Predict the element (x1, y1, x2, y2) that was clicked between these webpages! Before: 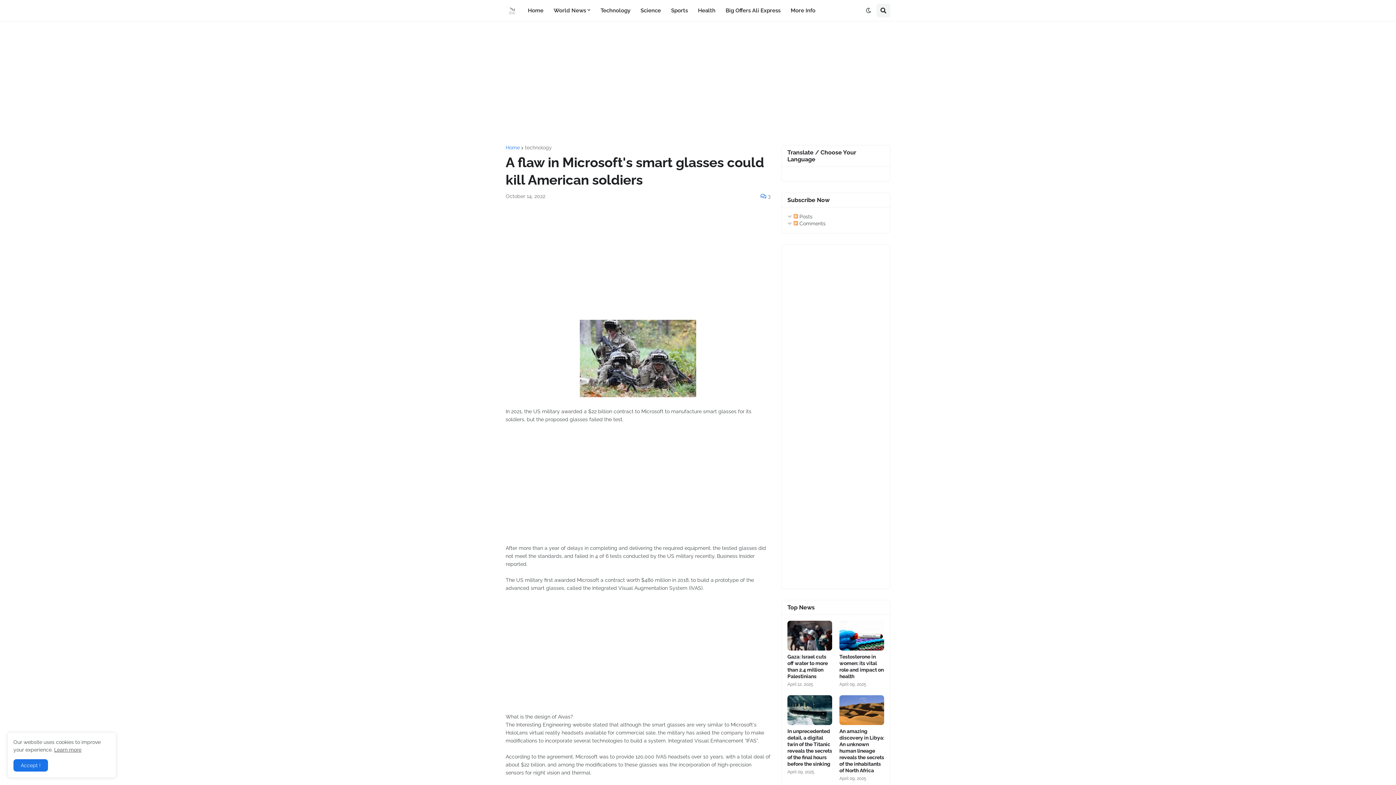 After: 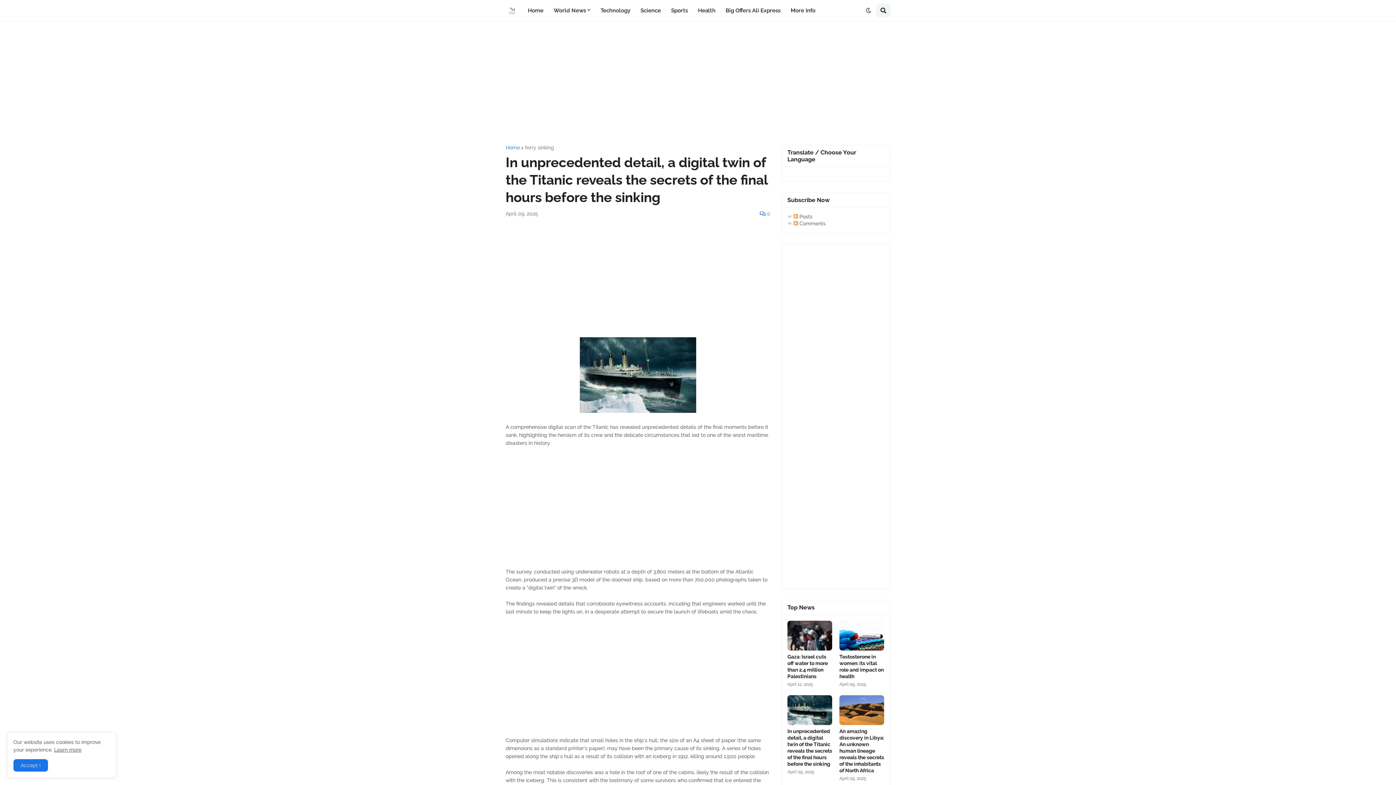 Action: bbox: (787, 695, 832, 725)